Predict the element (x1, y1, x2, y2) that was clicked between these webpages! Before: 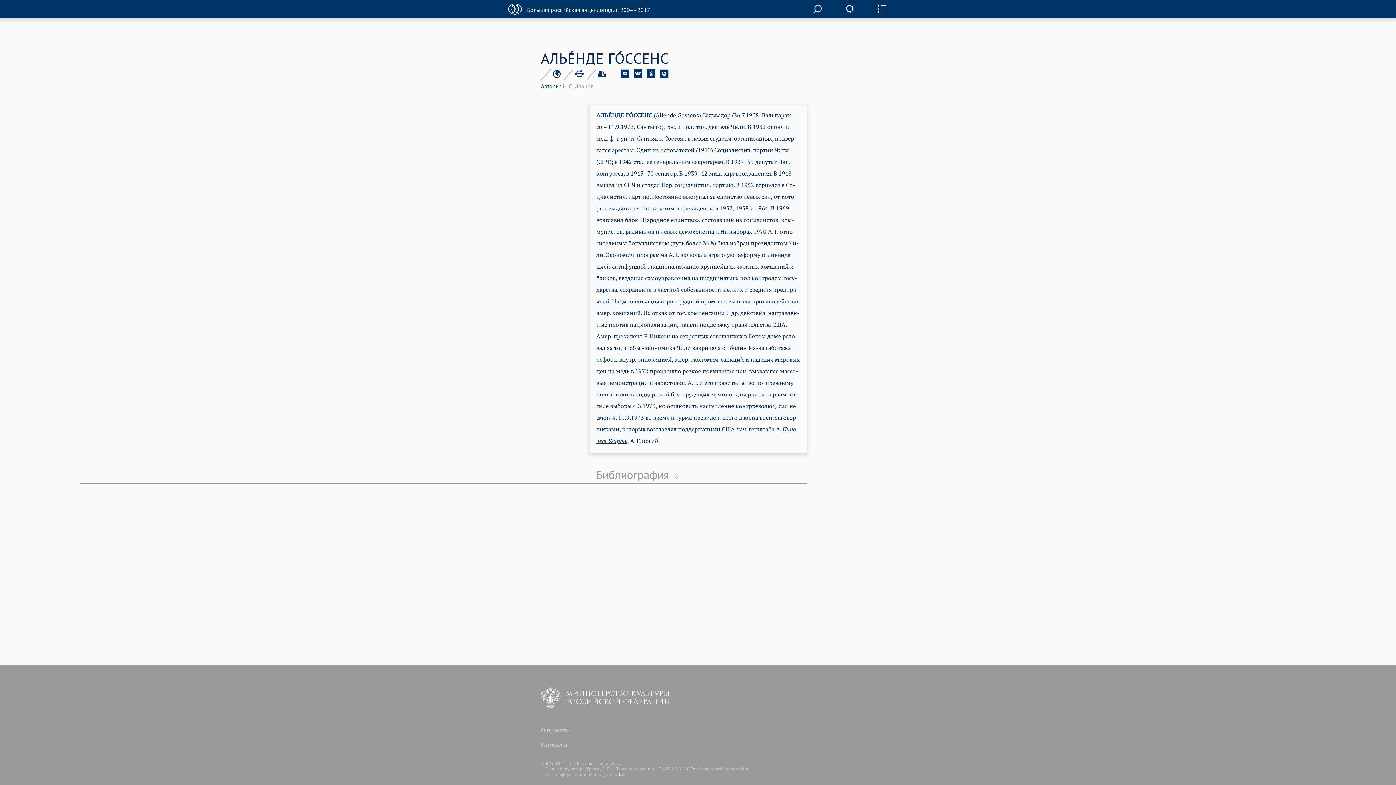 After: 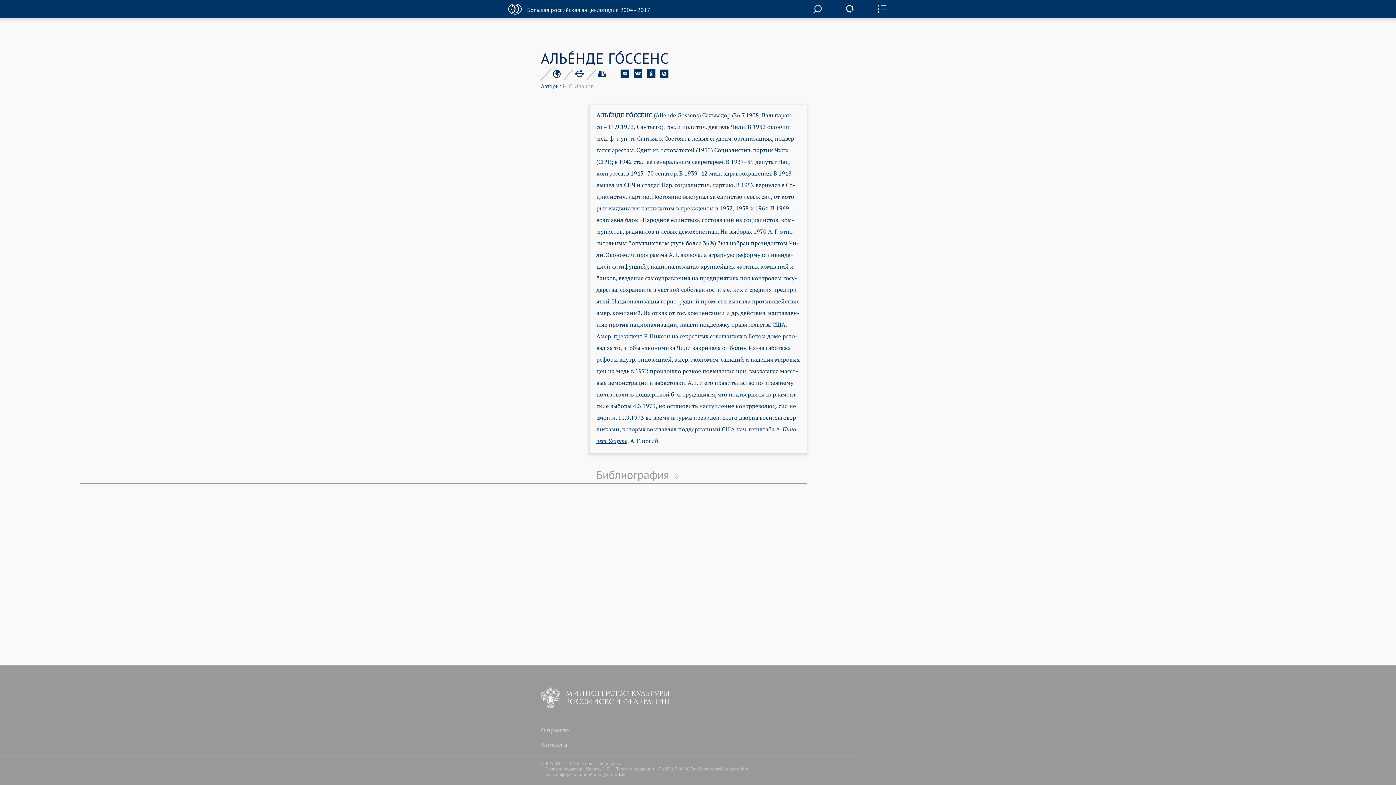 Action: bbox: (575, 69, 584, 76)